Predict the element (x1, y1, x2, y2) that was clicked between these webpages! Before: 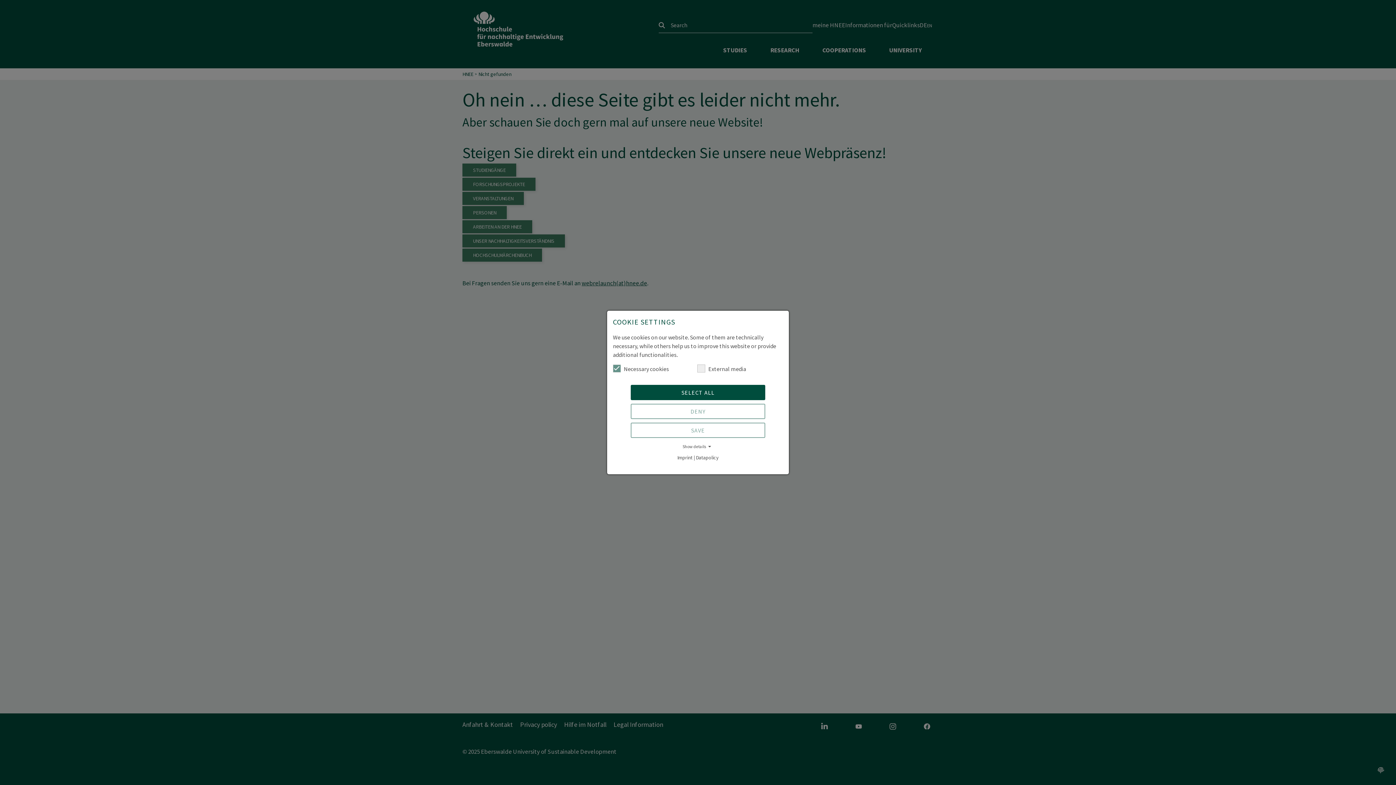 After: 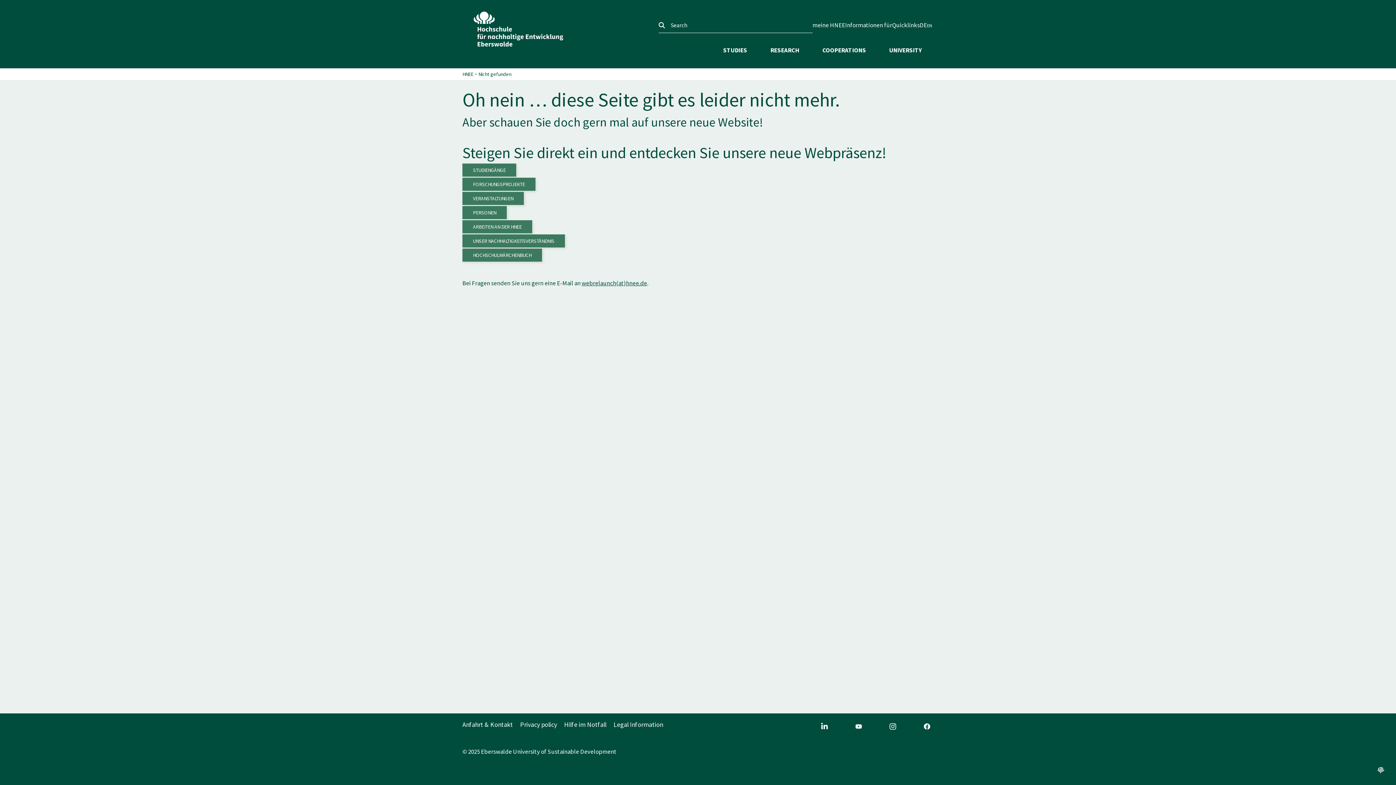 Action: bbox: (630, 385, 765, 400) label: SELECT ALL